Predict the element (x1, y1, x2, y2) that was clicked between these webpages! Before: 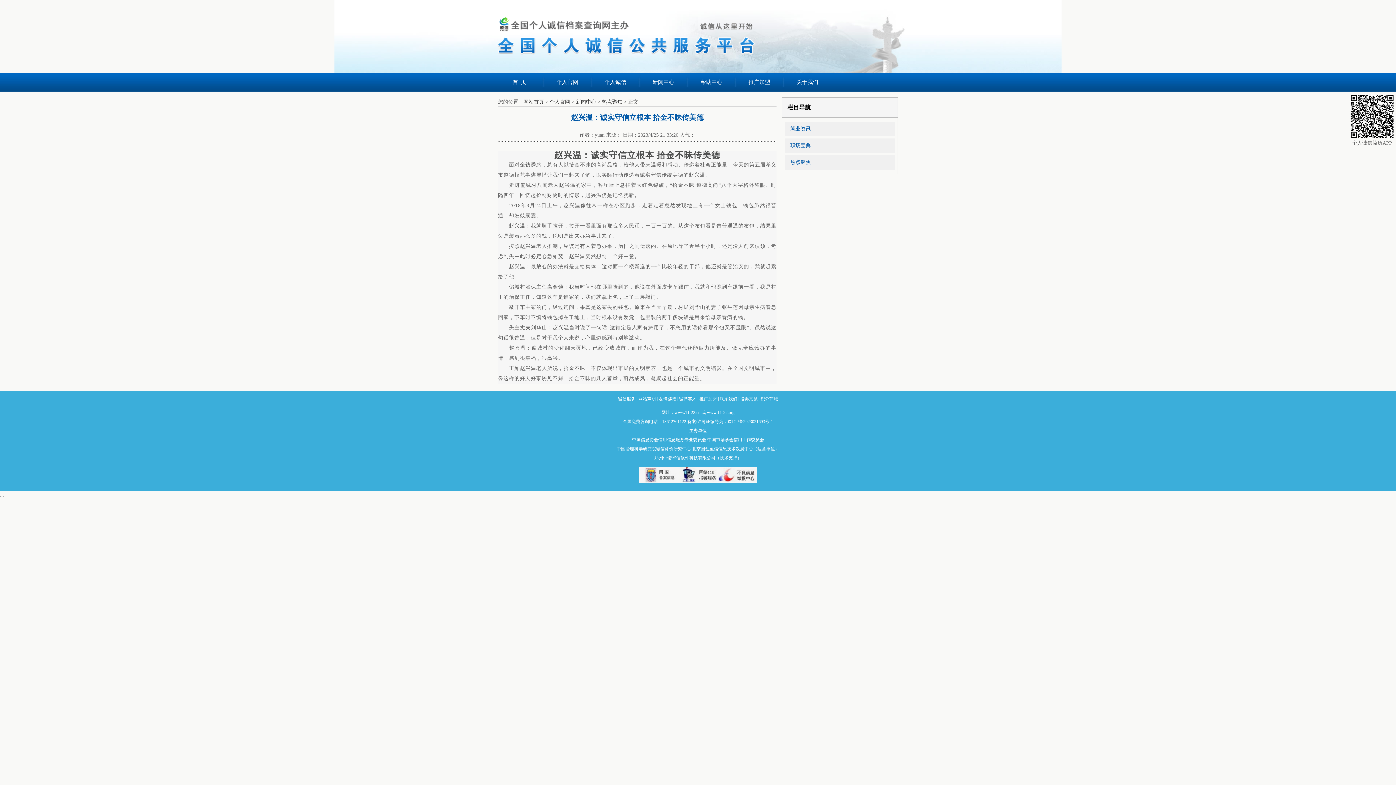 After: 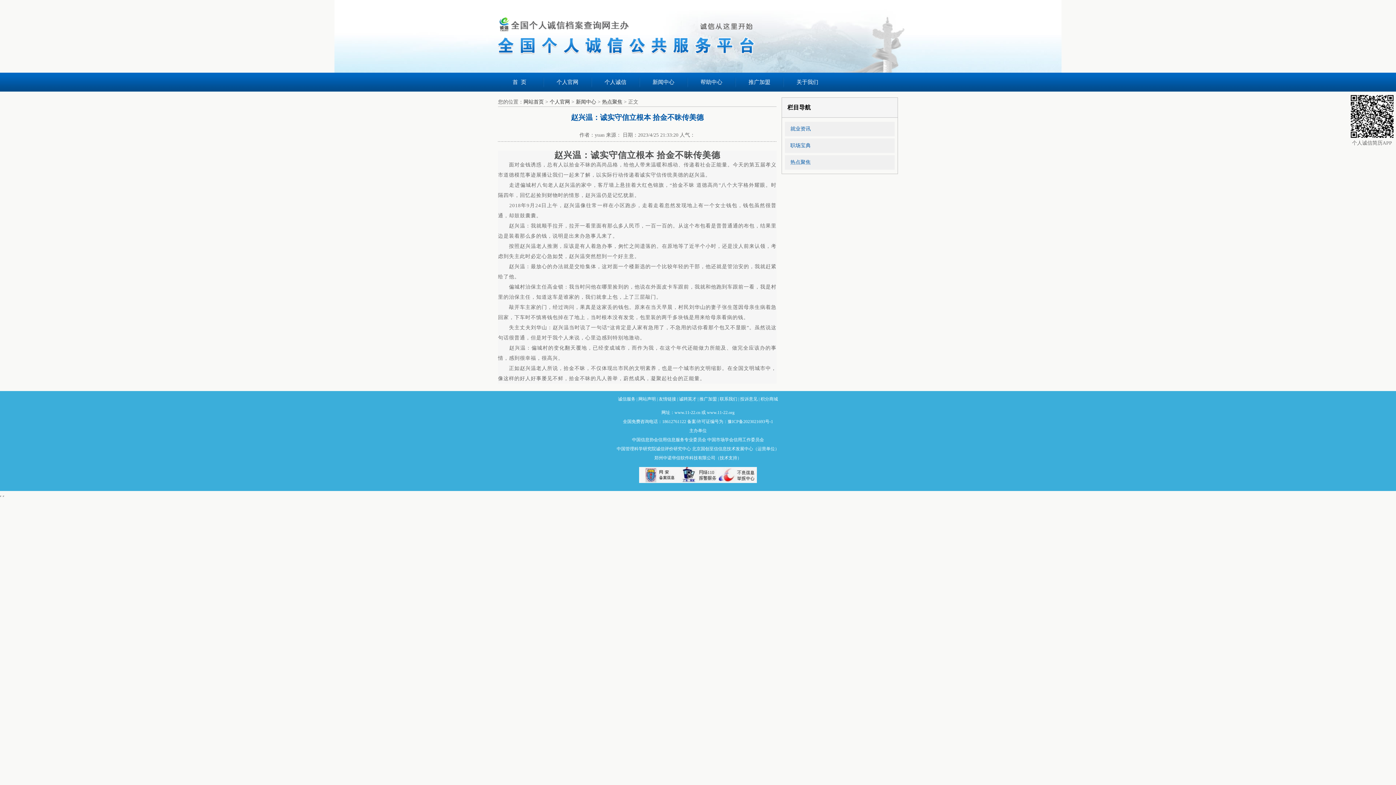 Action: bbox: (1350, 113, 1394, 118)